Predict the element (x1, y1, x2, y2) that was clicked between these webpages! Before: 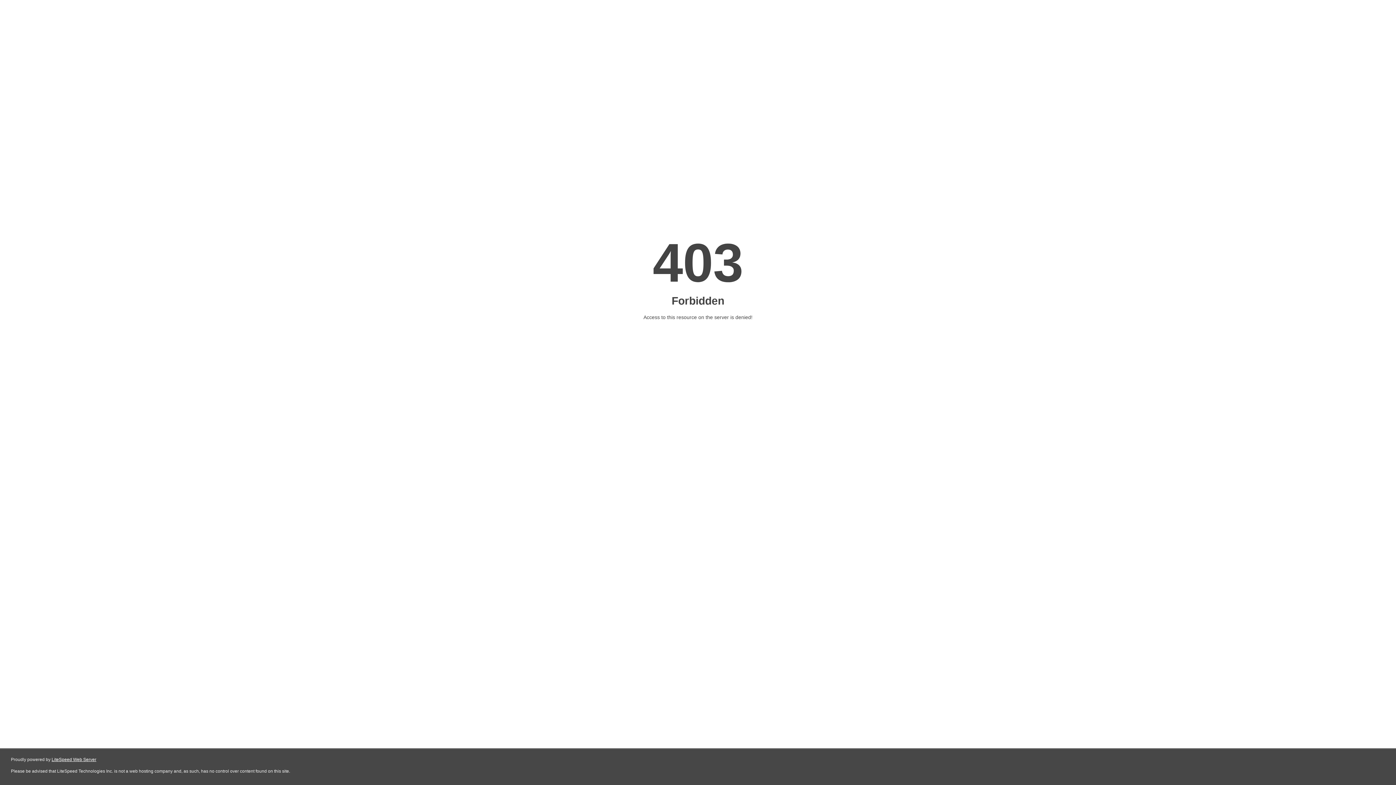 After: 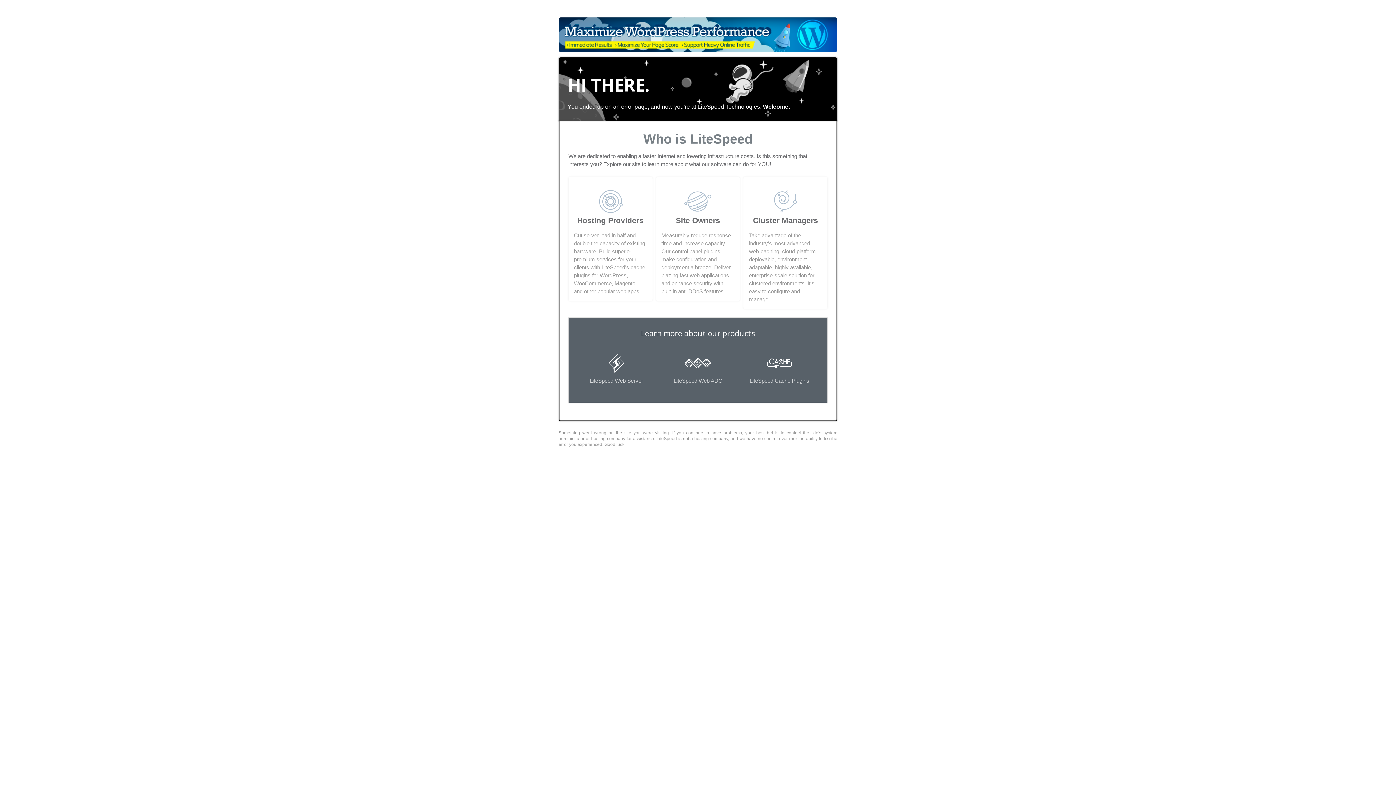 Action: label: LiteSpeed Web Server bbox: (51, 757, 96, 762)